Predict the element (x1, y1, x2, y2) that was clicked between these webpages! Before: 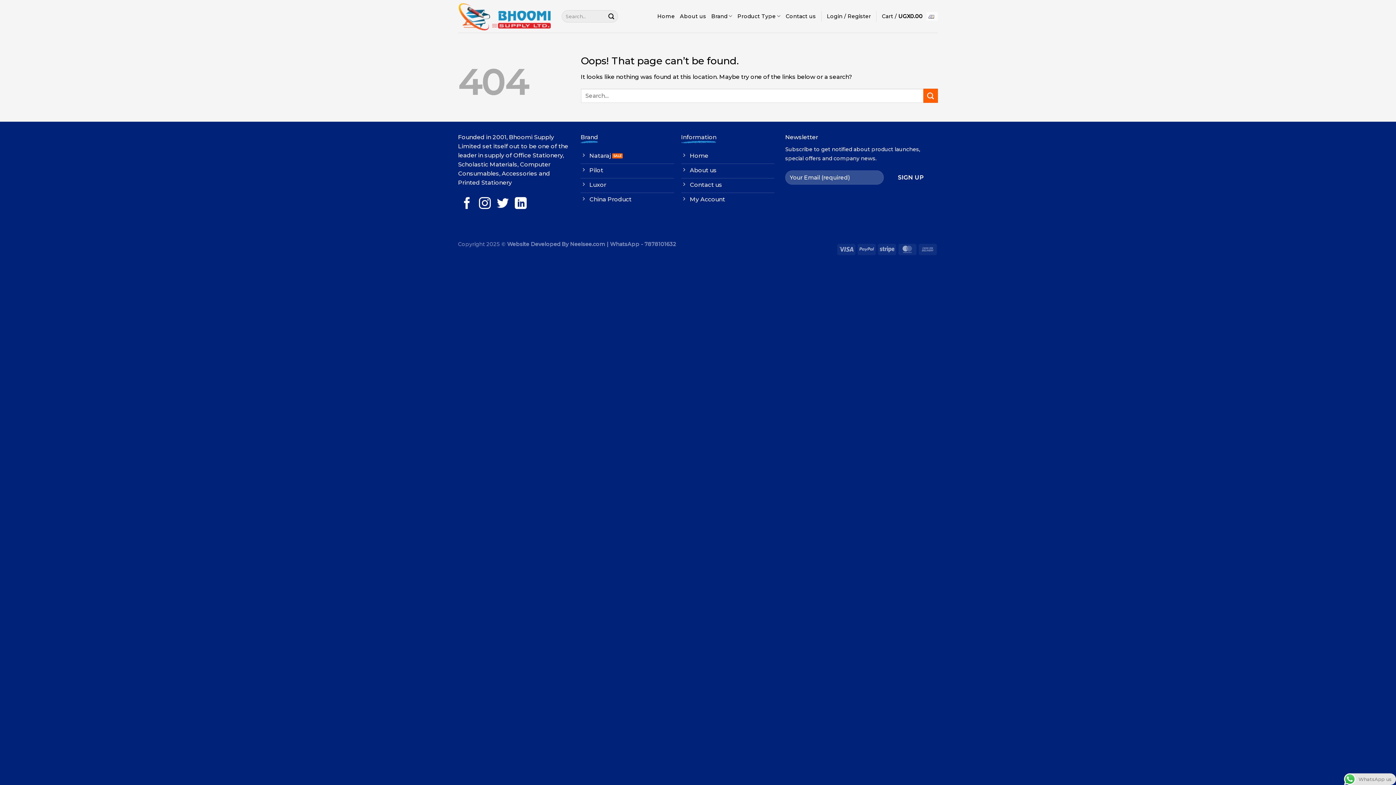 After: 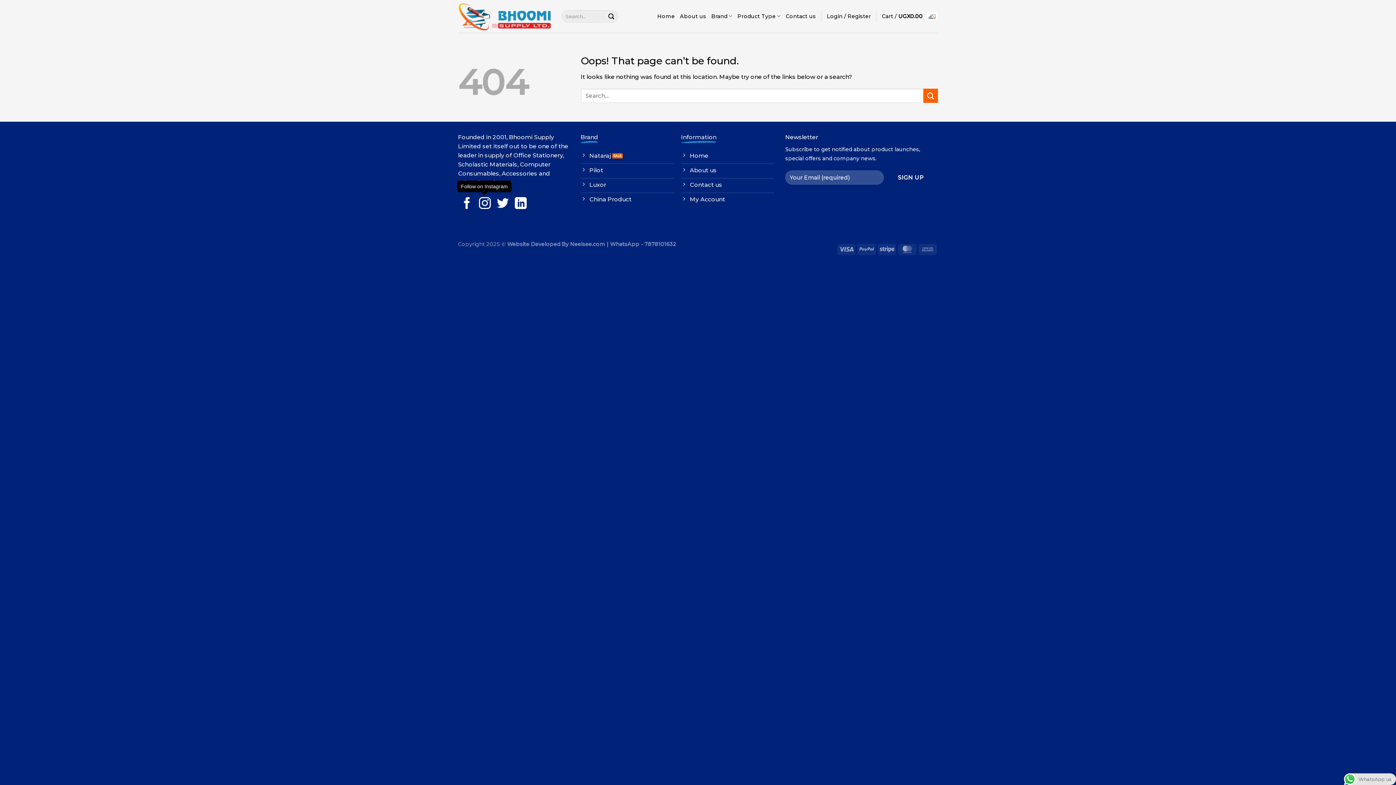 Action: label: Follow on Instagram bbox: (479, 197, 491, 210)